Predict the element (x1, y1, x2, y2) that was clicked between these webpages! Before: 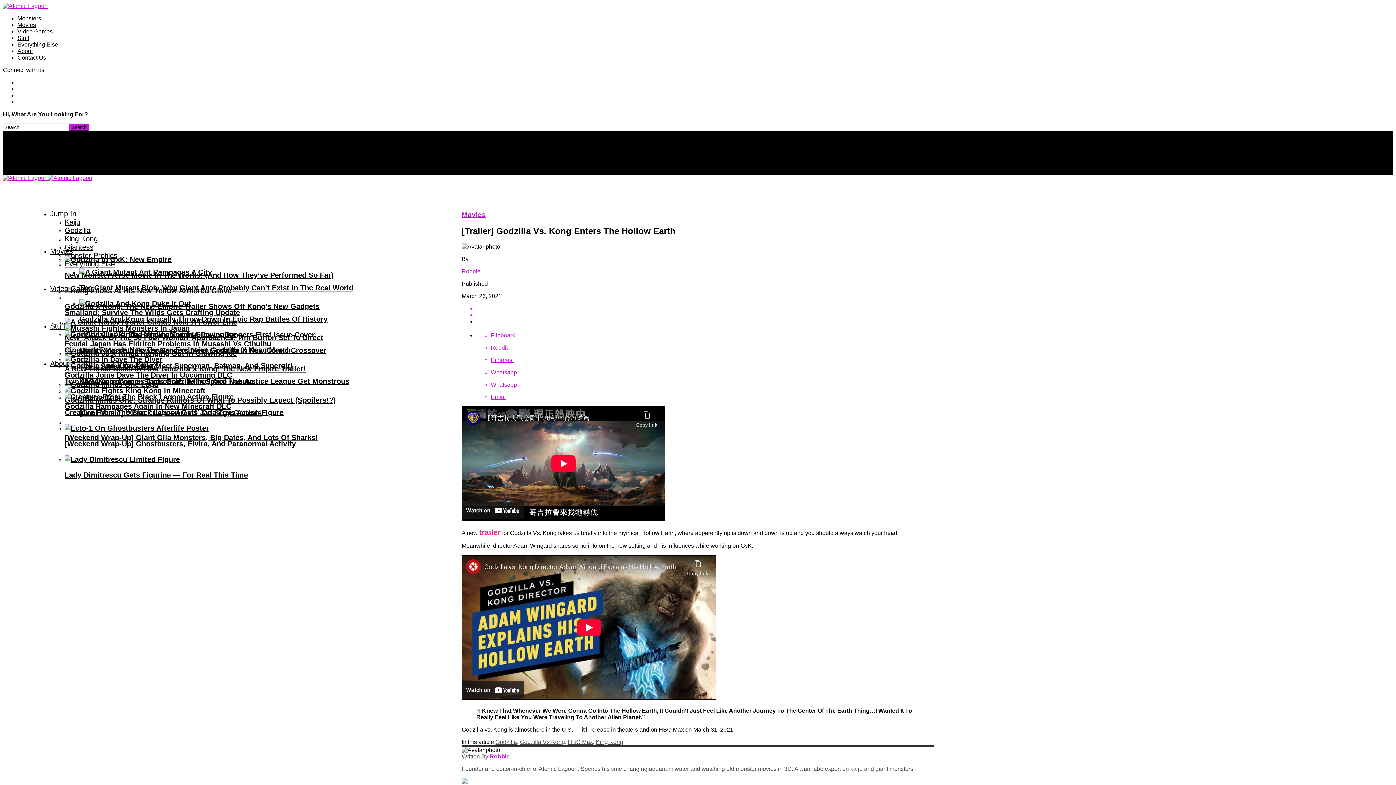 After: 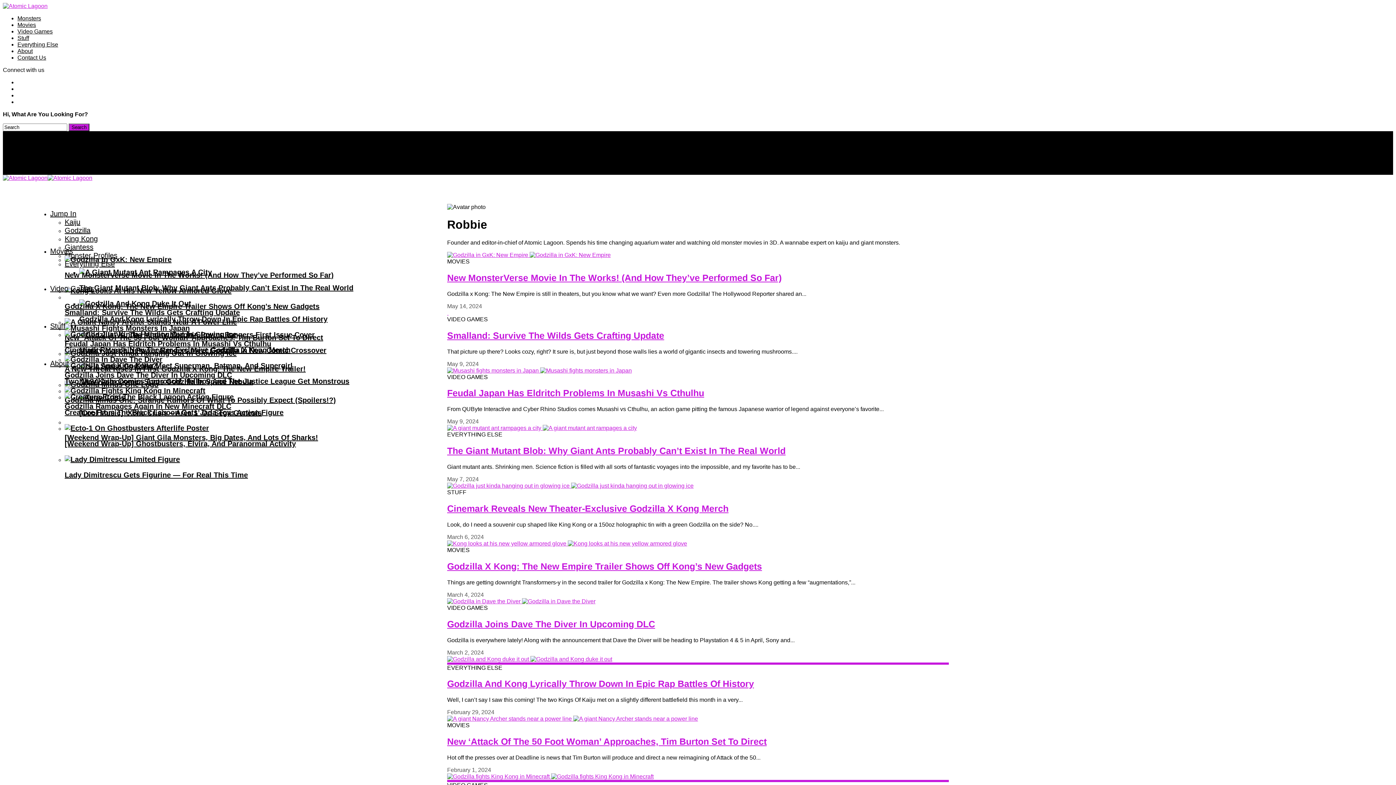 Action: label: Robbie bbox: (489, 753, 509, 759)